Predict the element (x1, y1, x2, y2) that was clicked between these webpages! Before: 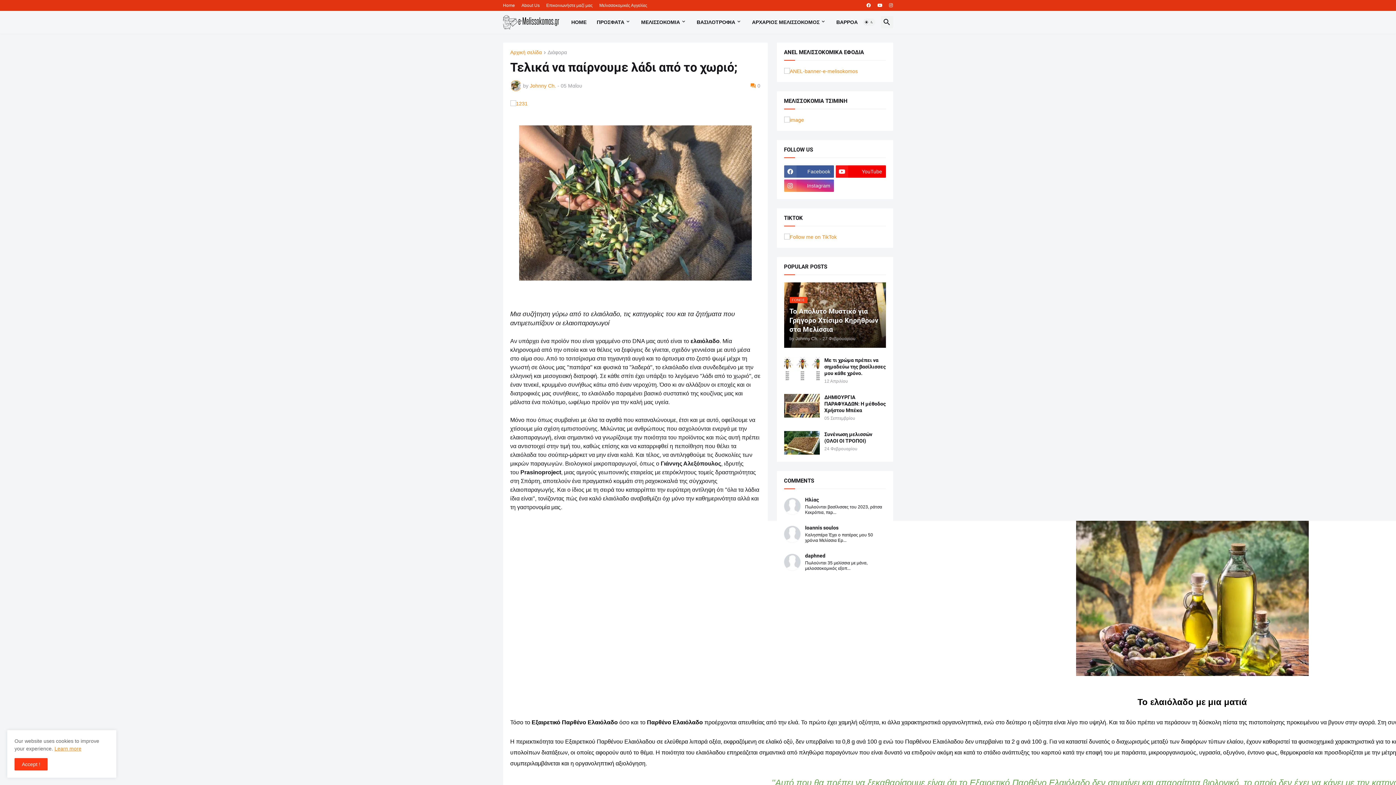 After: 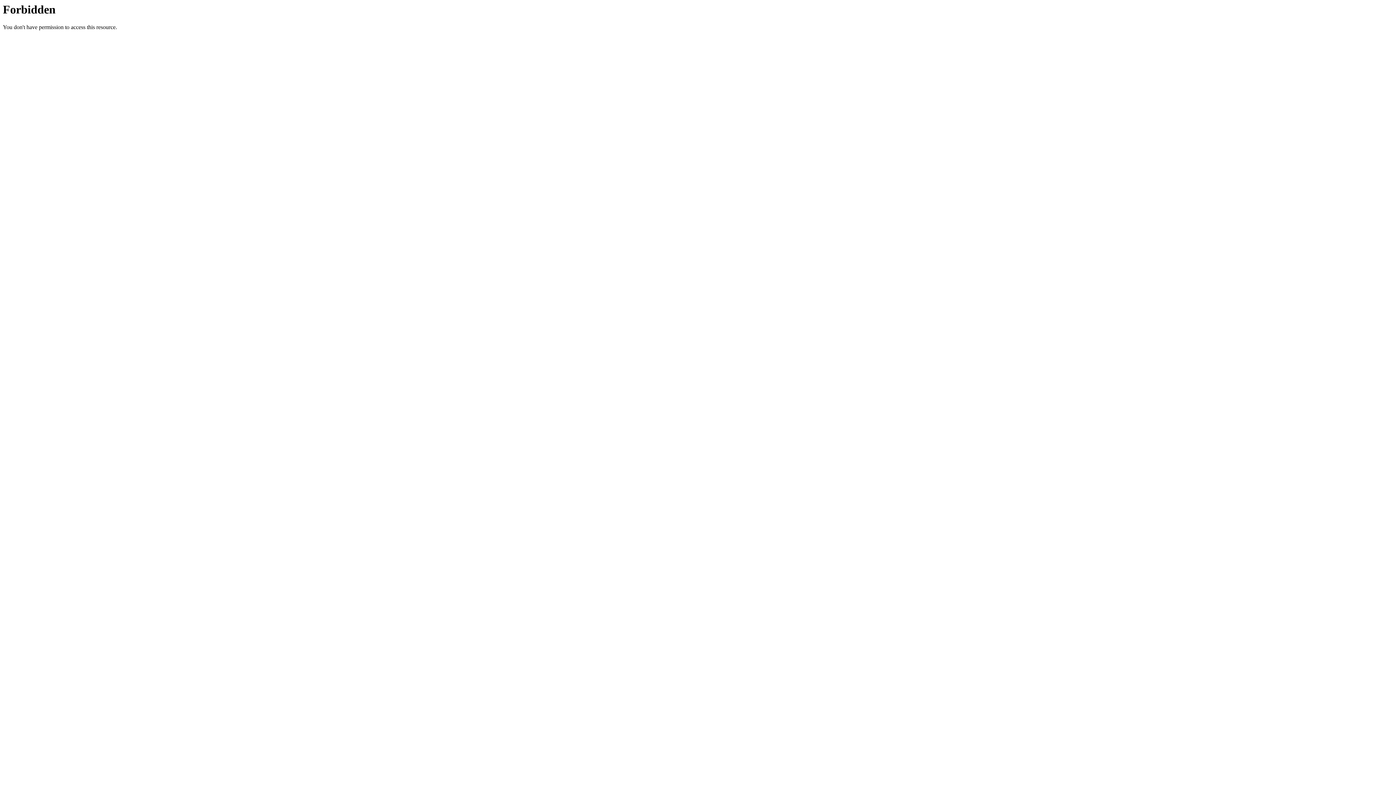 Action: bbox: (510, 100, 527, 106)